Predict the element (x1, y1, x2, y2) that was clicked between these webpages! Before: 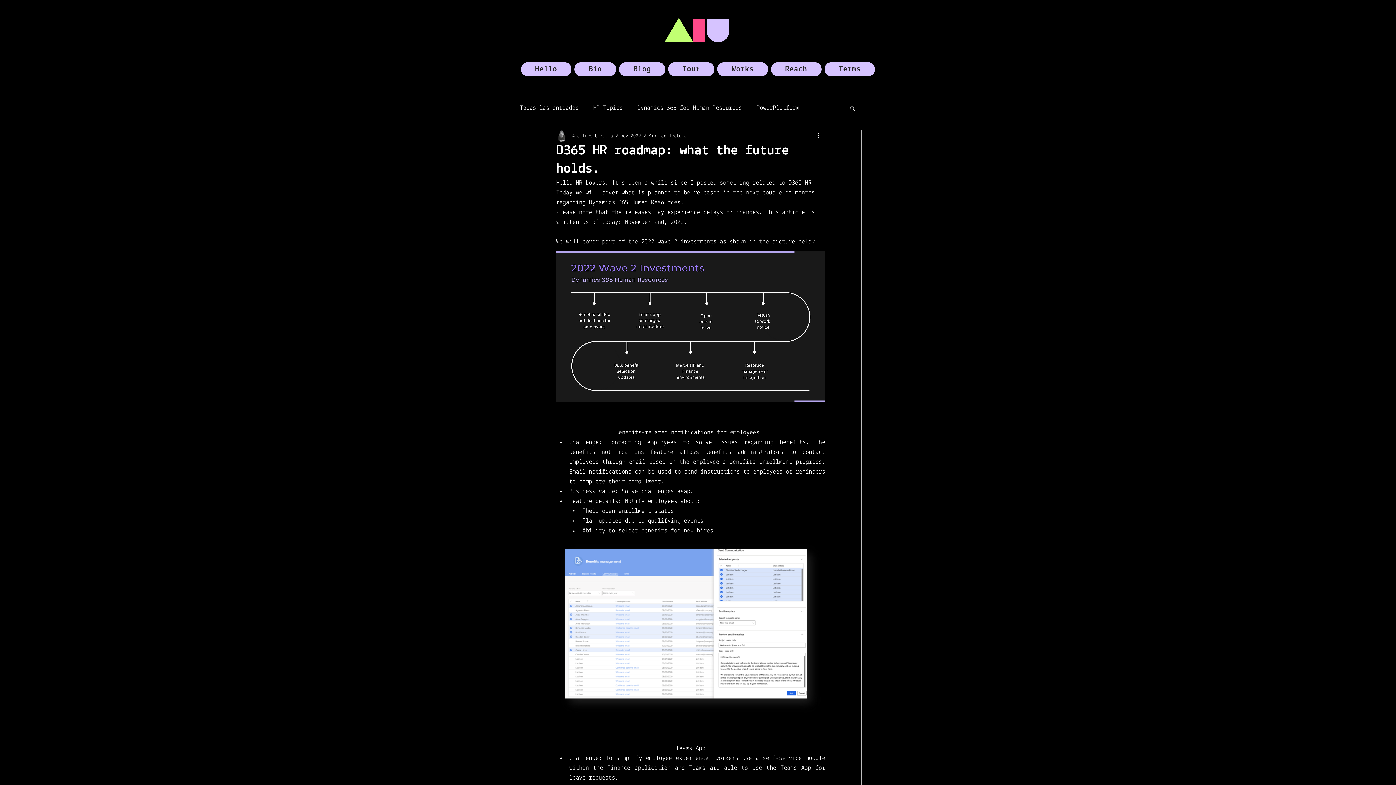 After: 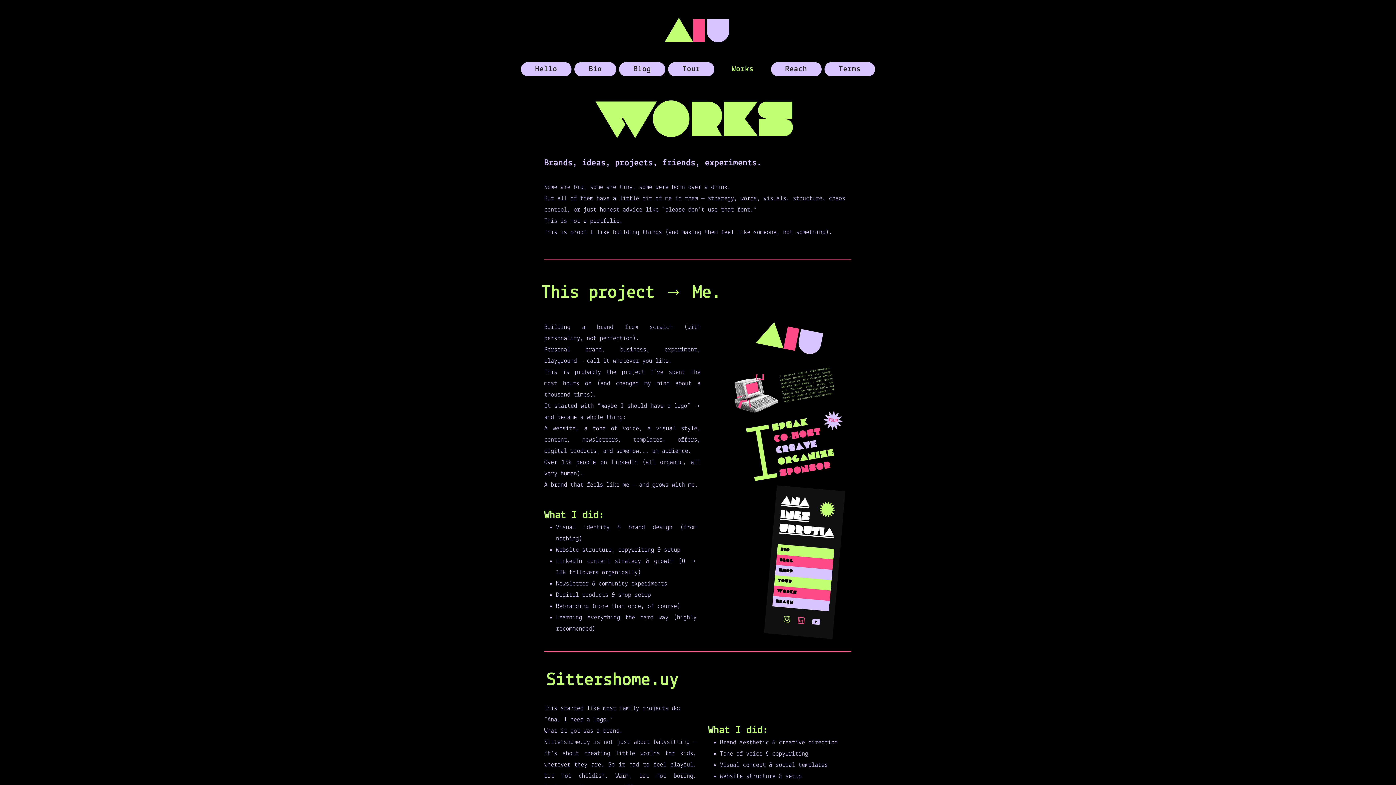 Action: bbox: (717, 62, 768, 76) label: Works